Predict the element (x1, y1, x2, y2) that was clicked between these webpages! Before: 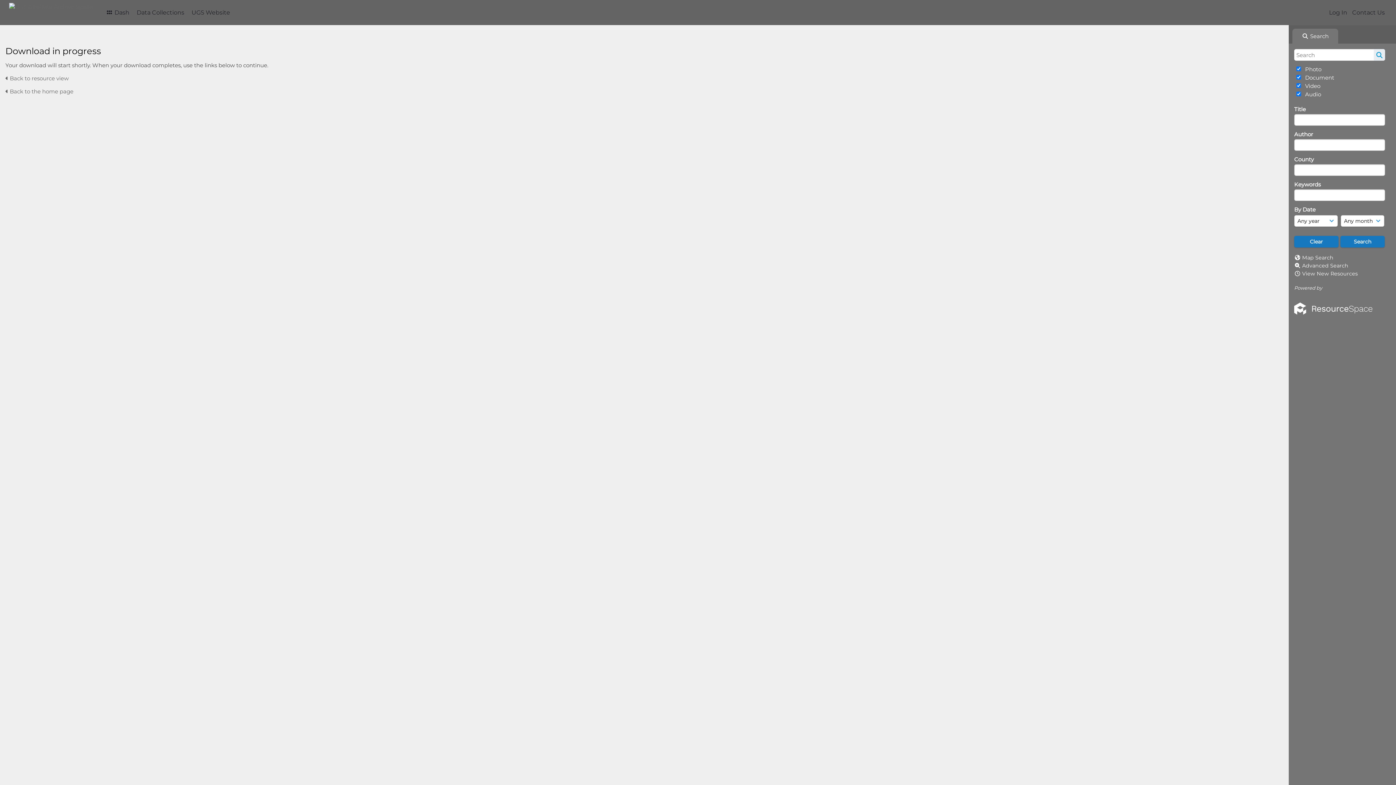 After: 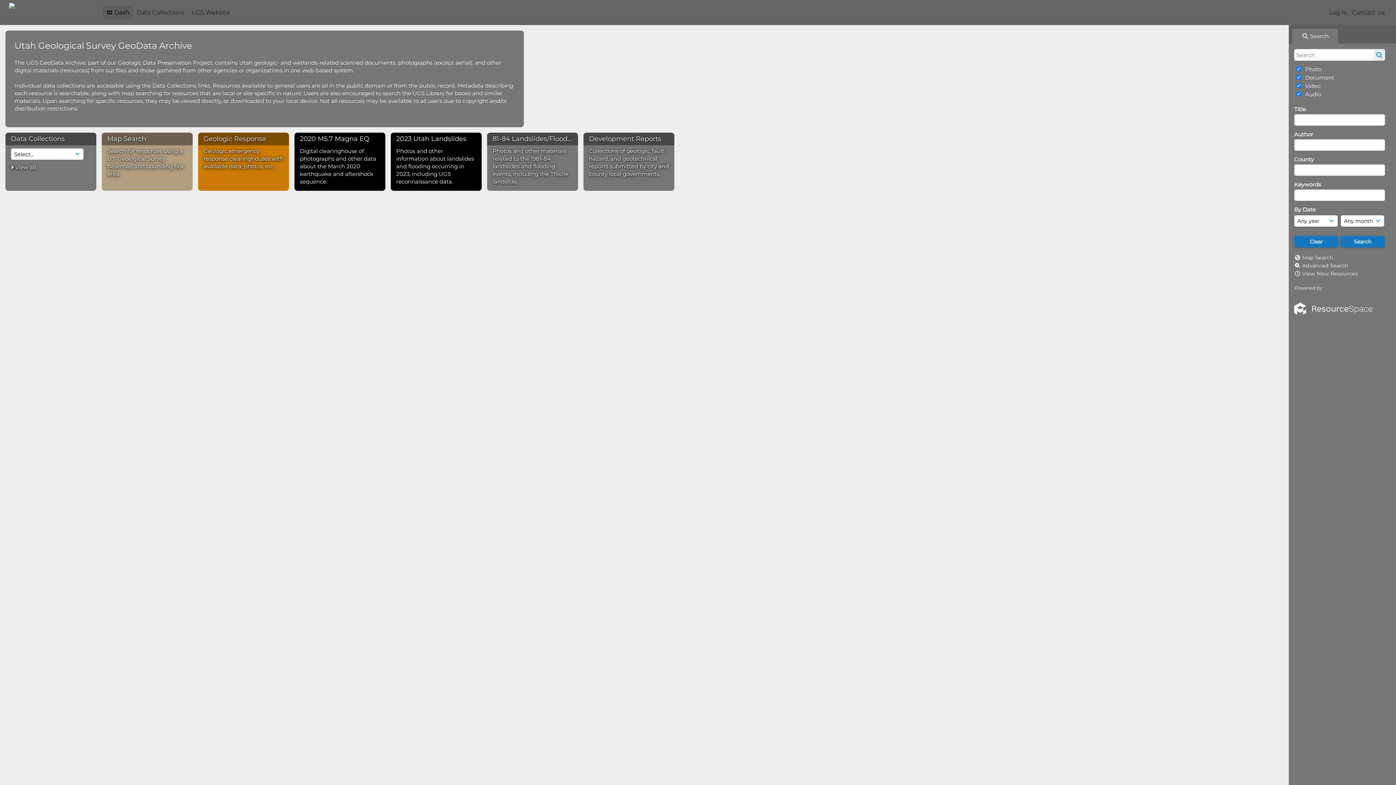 Action: label:  Back to the home page bbox: (5, 88, 73, 94)